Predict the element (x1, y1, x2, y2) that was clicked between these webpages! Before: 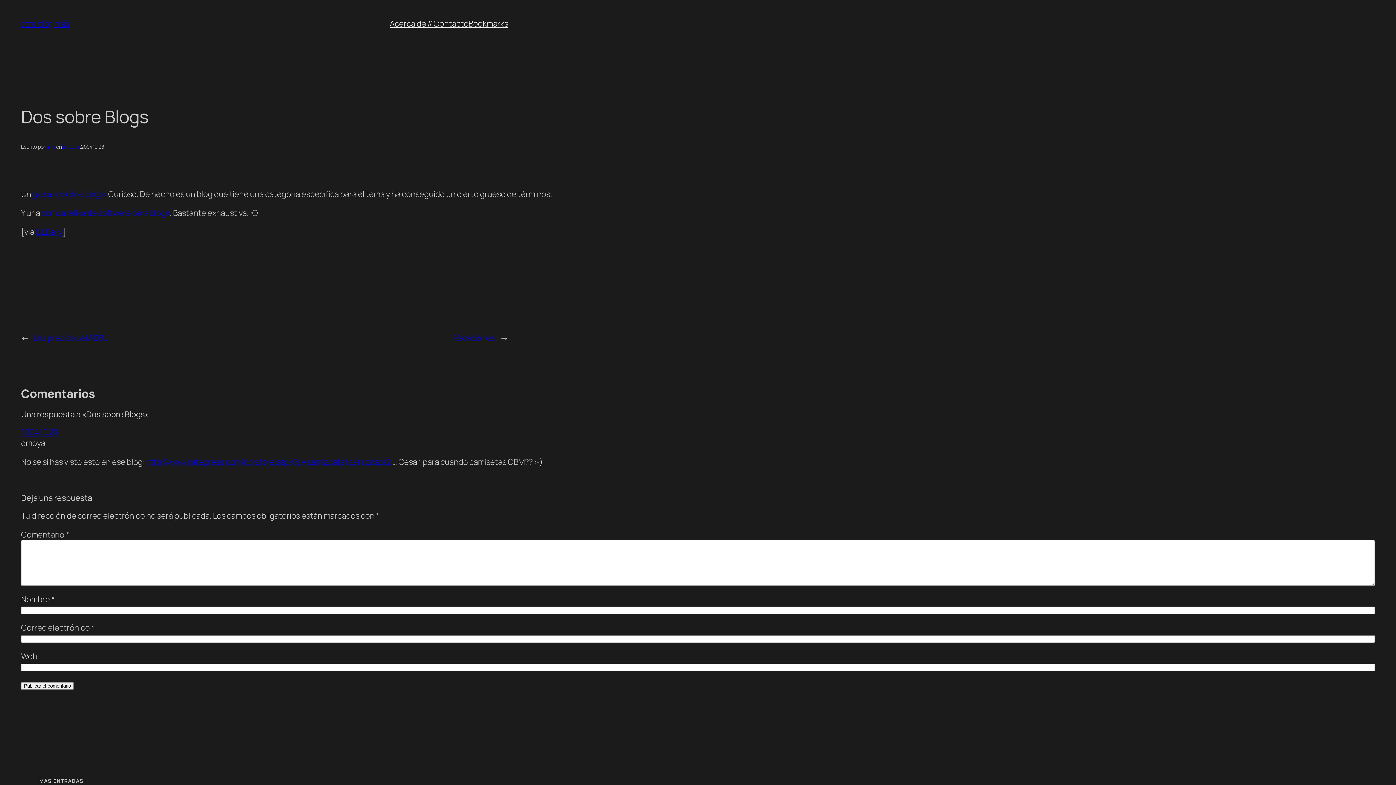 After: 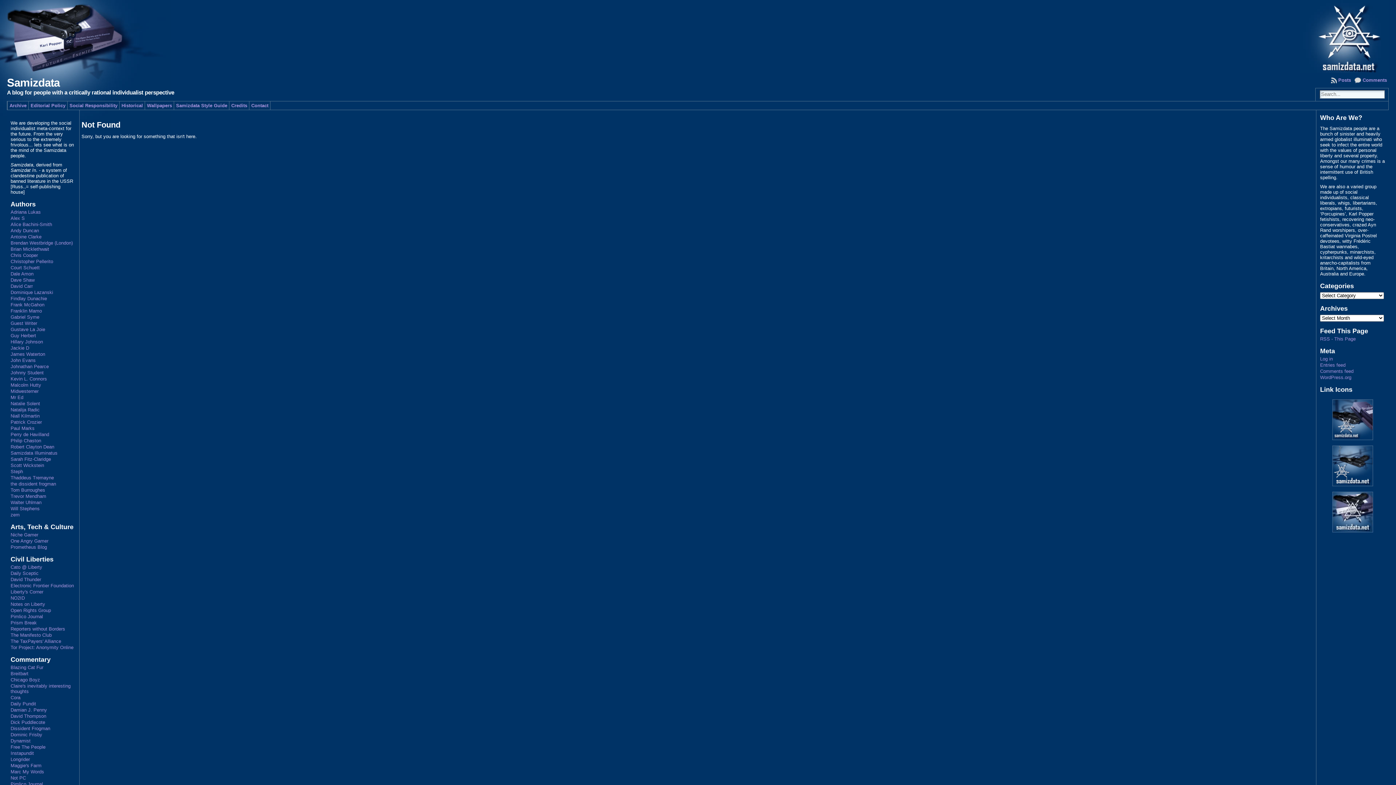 Action: bbox: (32, 188, 104, 199) label: glosario sobre blogs